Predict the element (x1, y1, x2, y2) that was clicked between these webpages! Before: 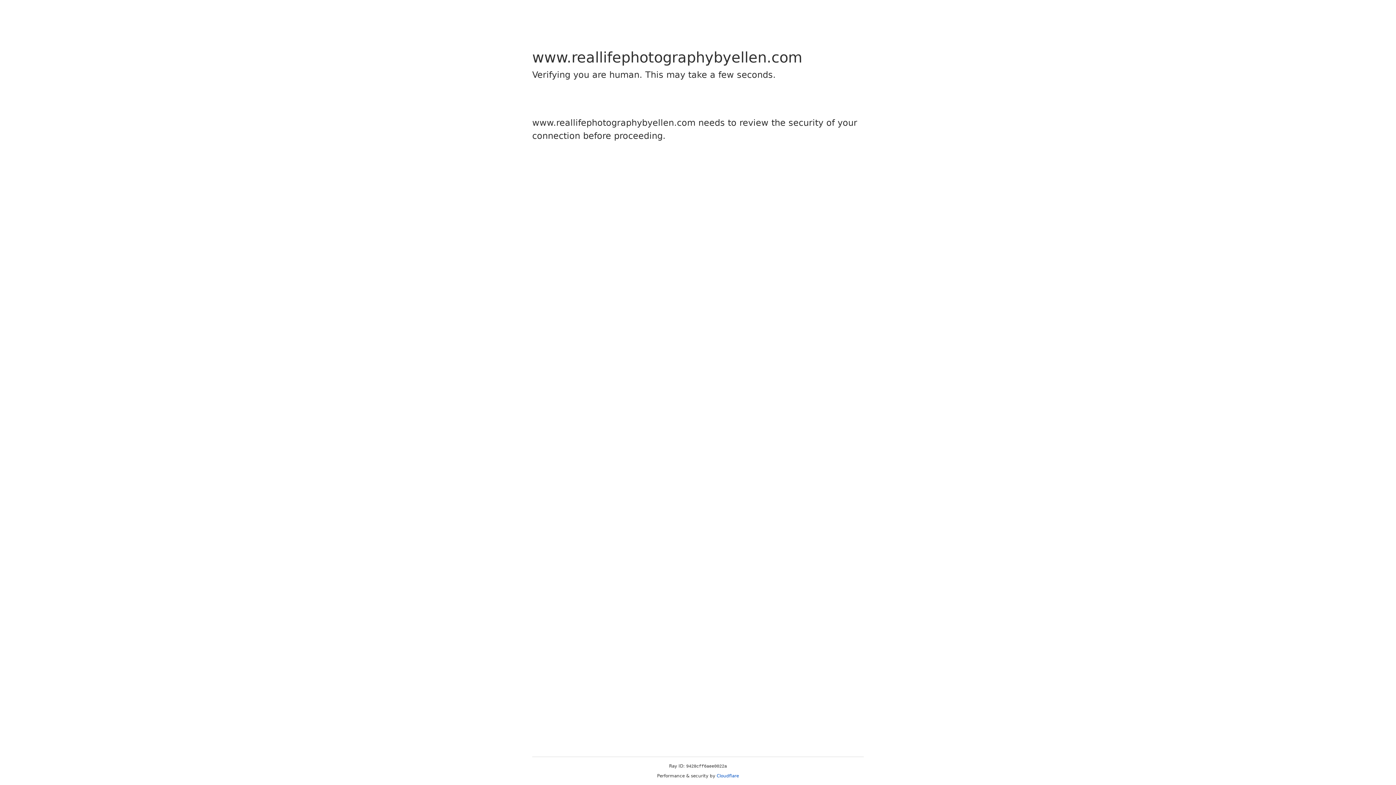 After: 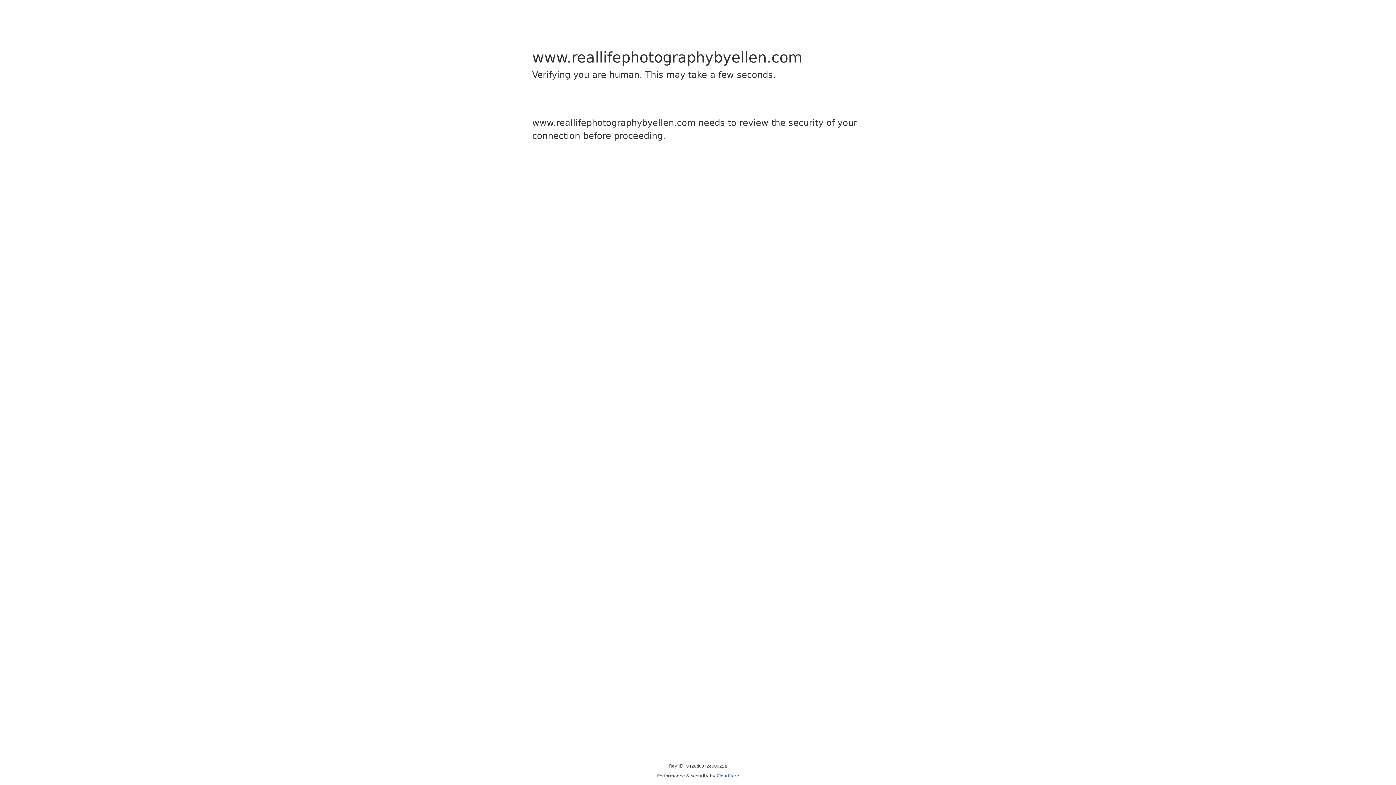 Action: bbox: (716, 773, 739, 778) label: Cloudflare